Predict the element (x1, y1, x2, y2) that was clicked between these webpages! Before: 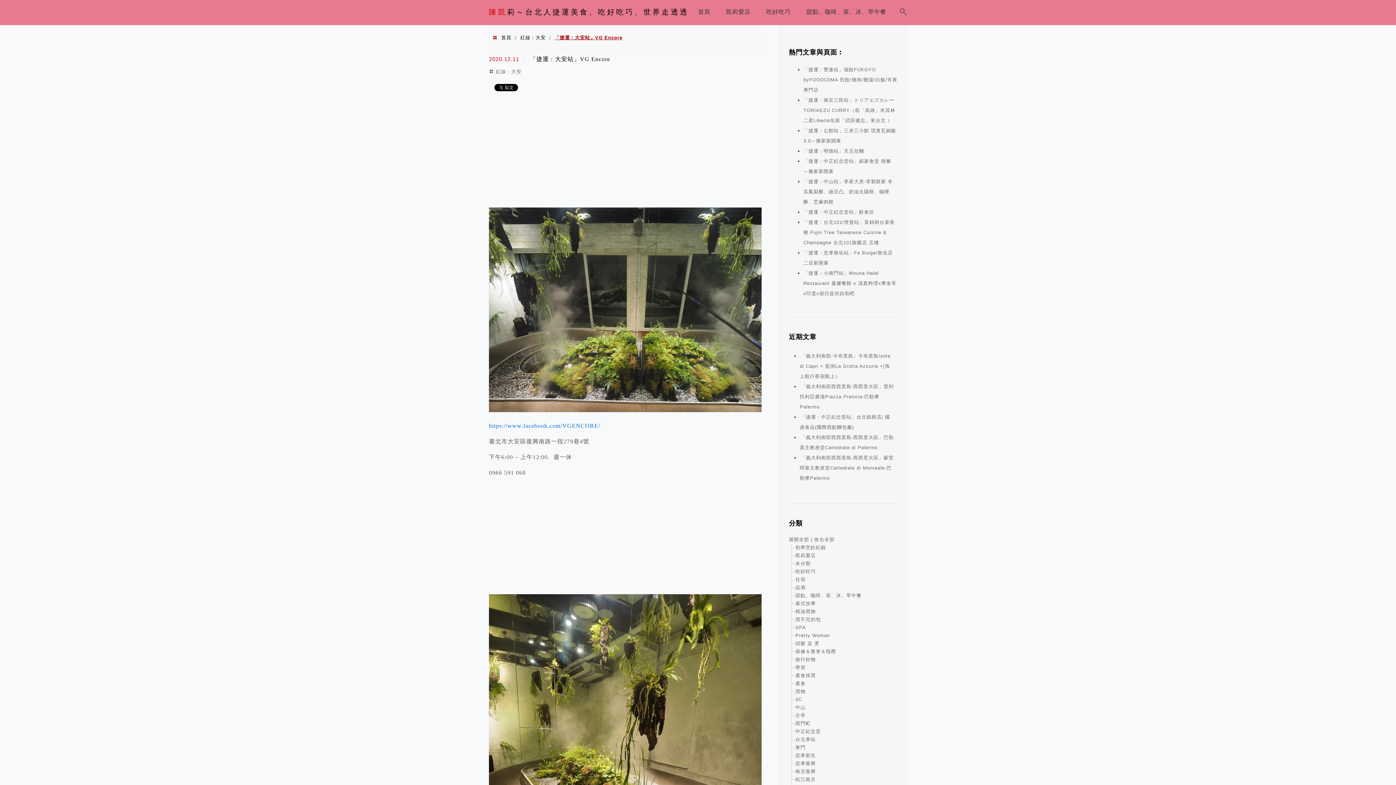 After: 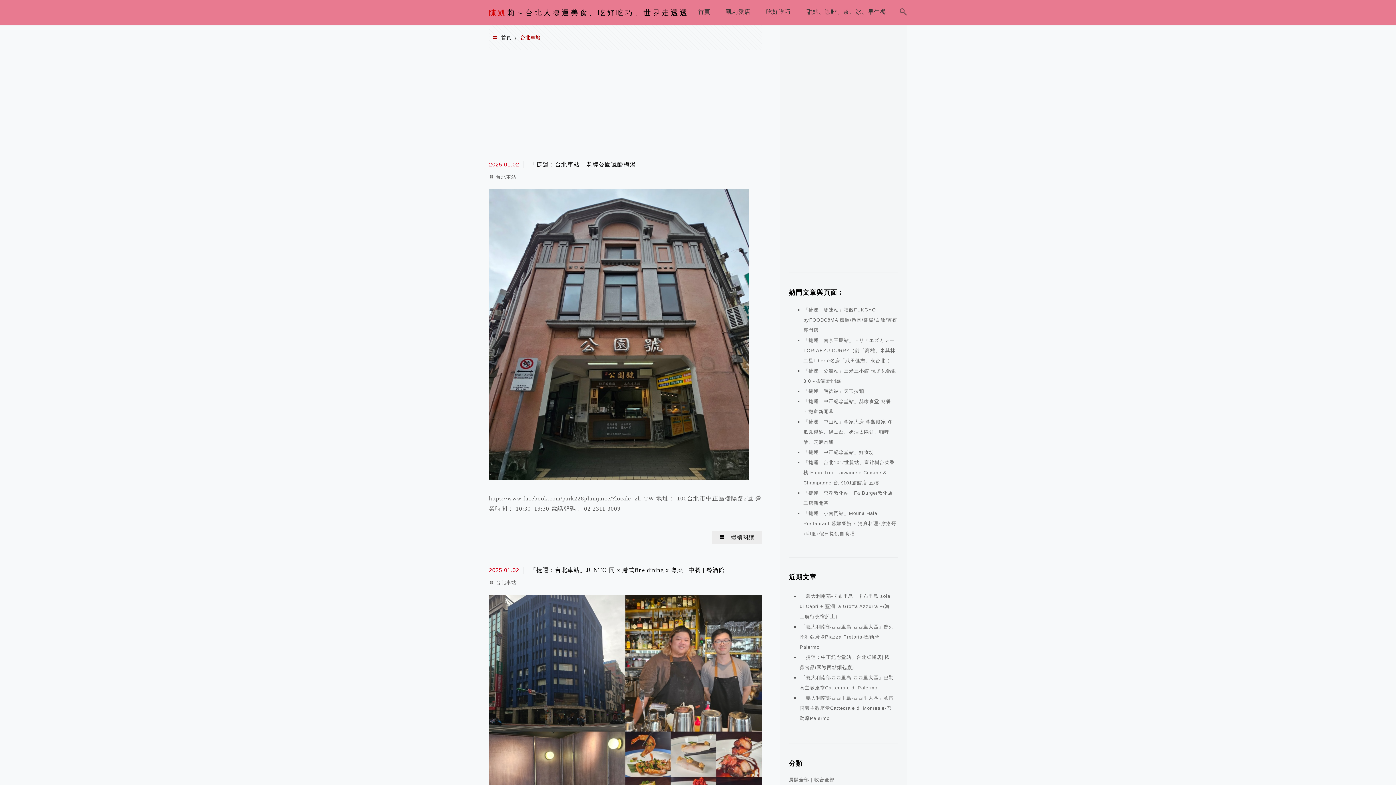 Action: label: 台北車站 bbox: (795, 737, 816, 742)